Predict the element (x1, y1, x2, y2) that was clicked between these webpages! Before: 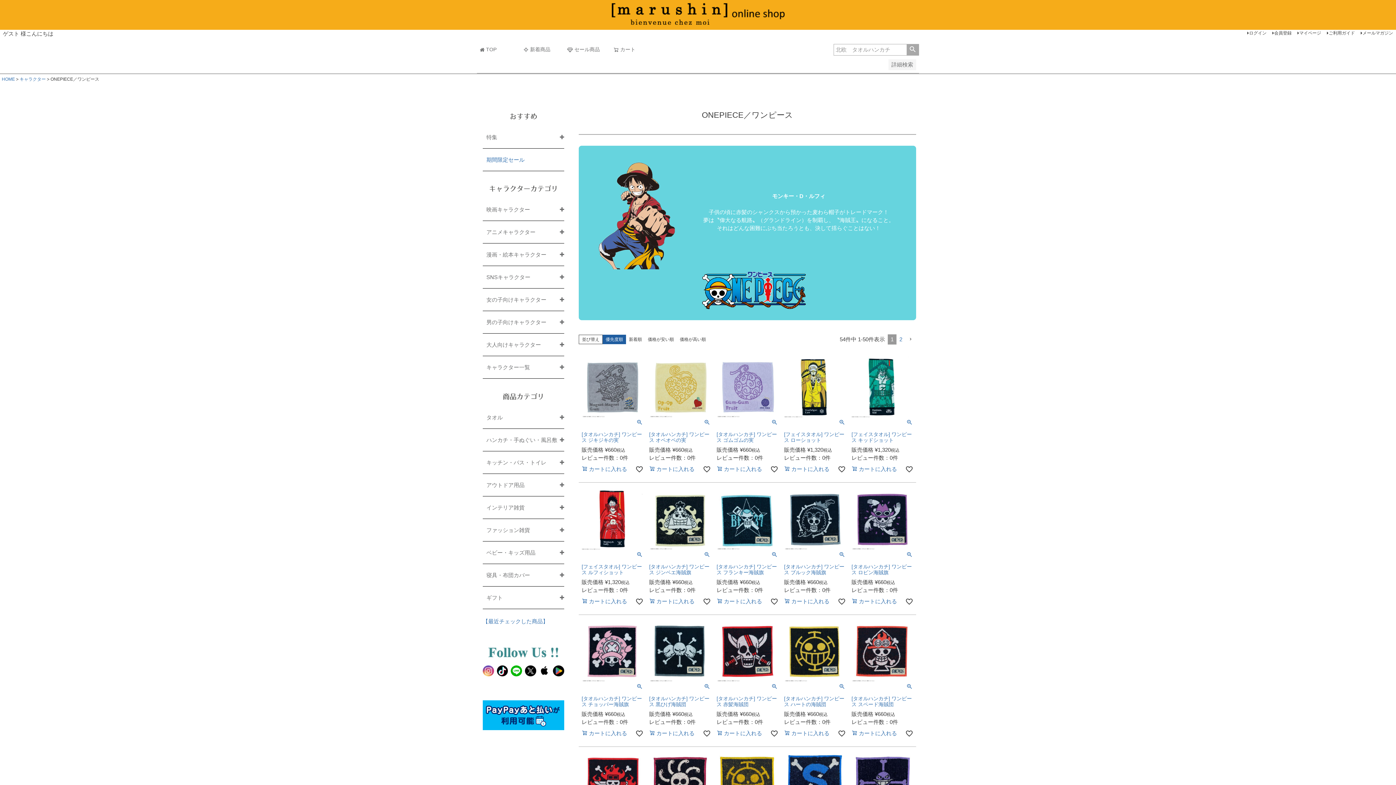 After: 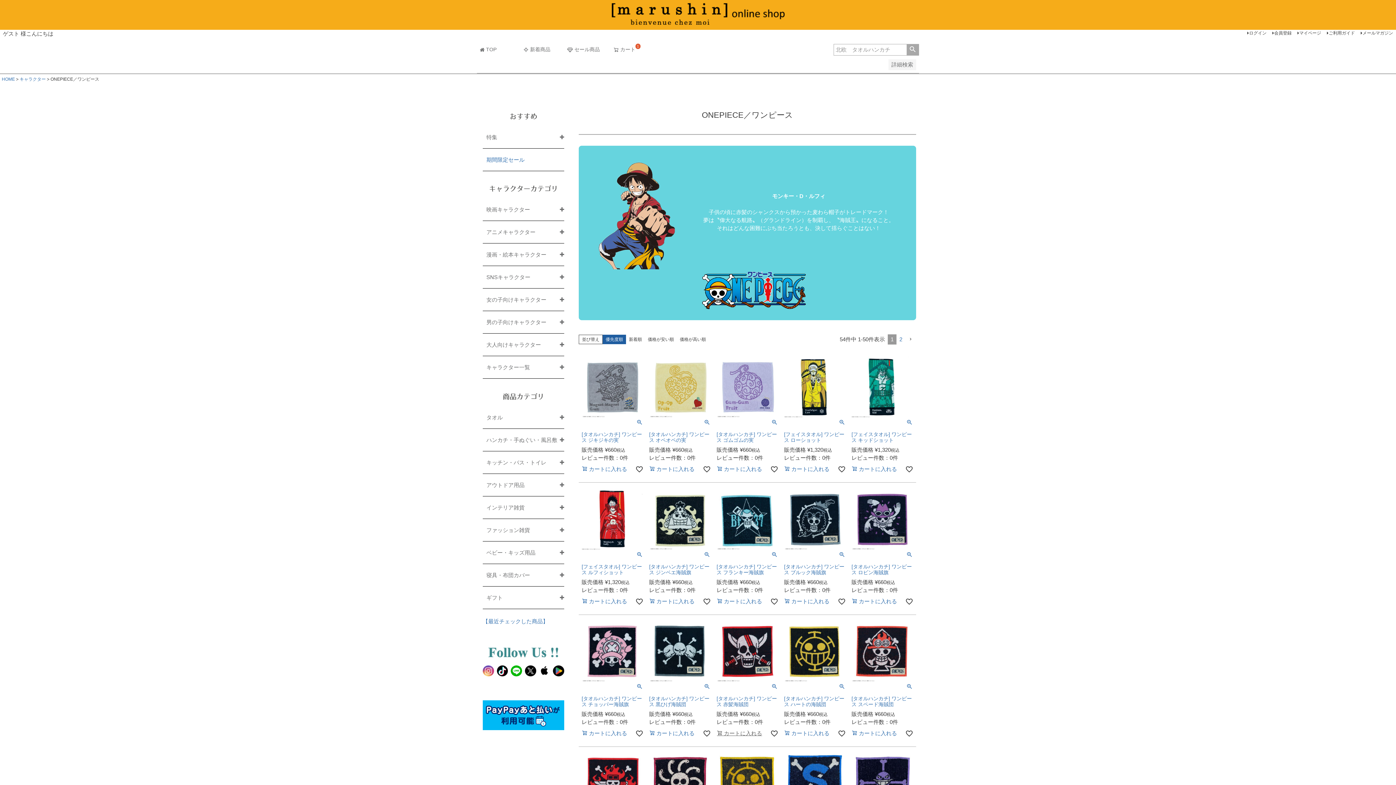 Action: label:  カートに入れる bbox: (716, 729, 762, 738)